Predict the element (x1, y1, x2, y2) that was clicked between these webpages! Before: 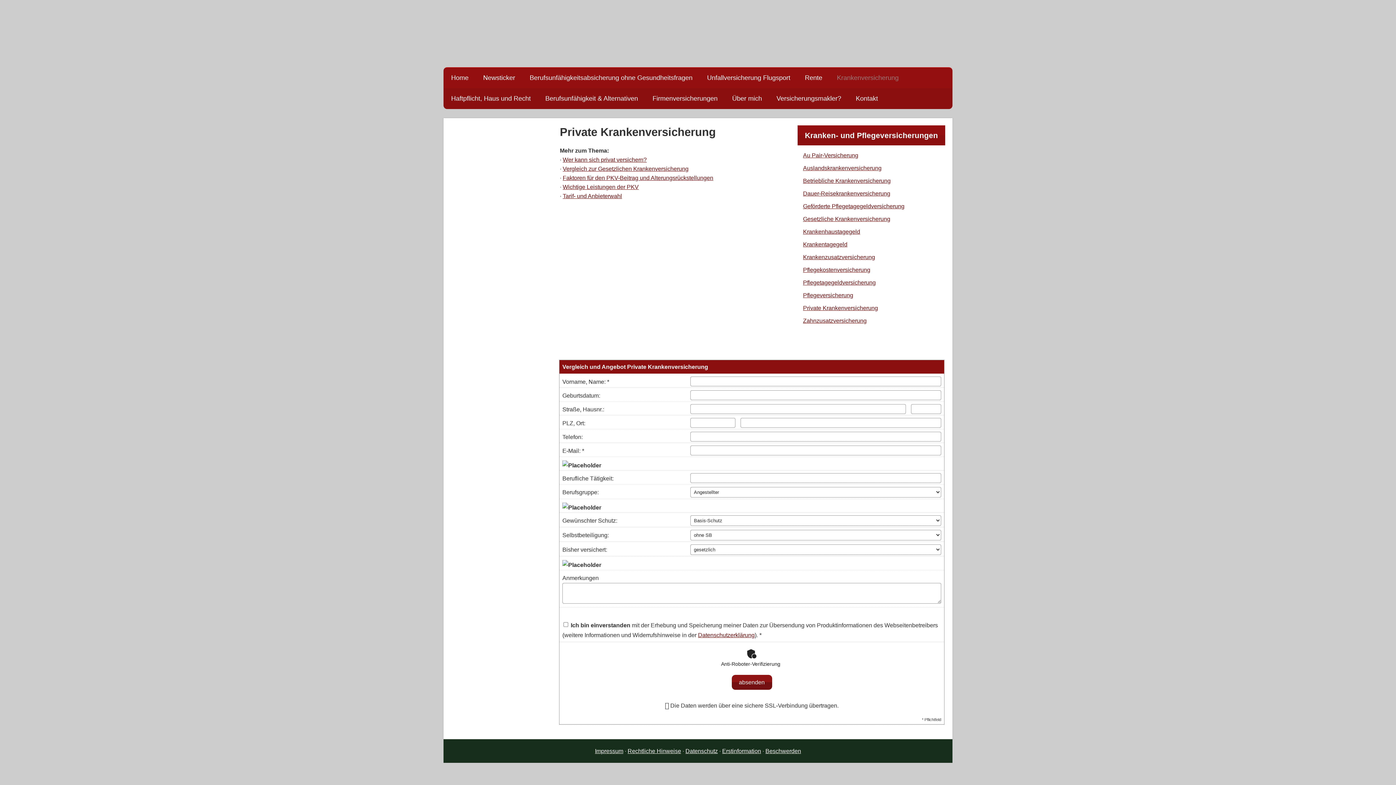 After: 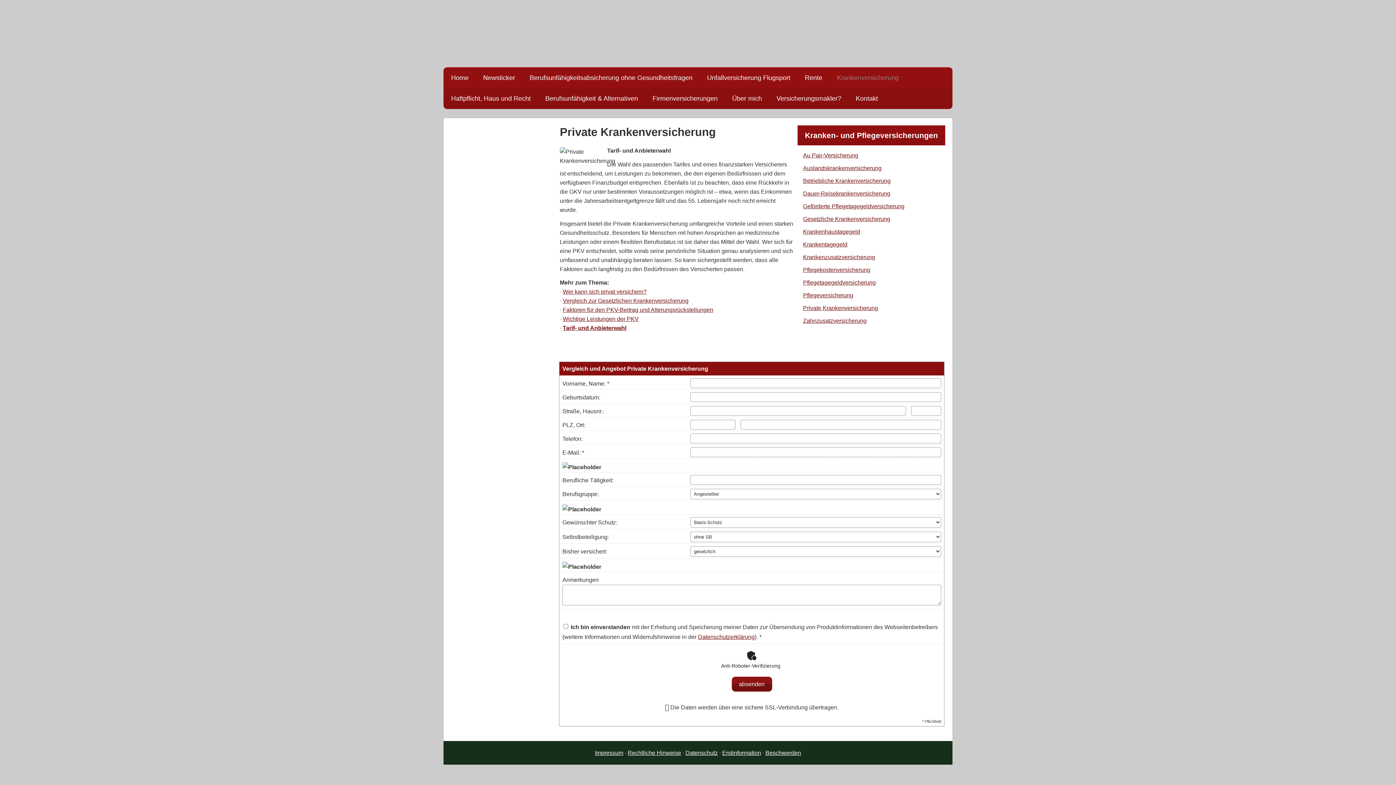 Action: bbox: (562, 193, 622, 199) label: Tarif- und Anbieterwahl